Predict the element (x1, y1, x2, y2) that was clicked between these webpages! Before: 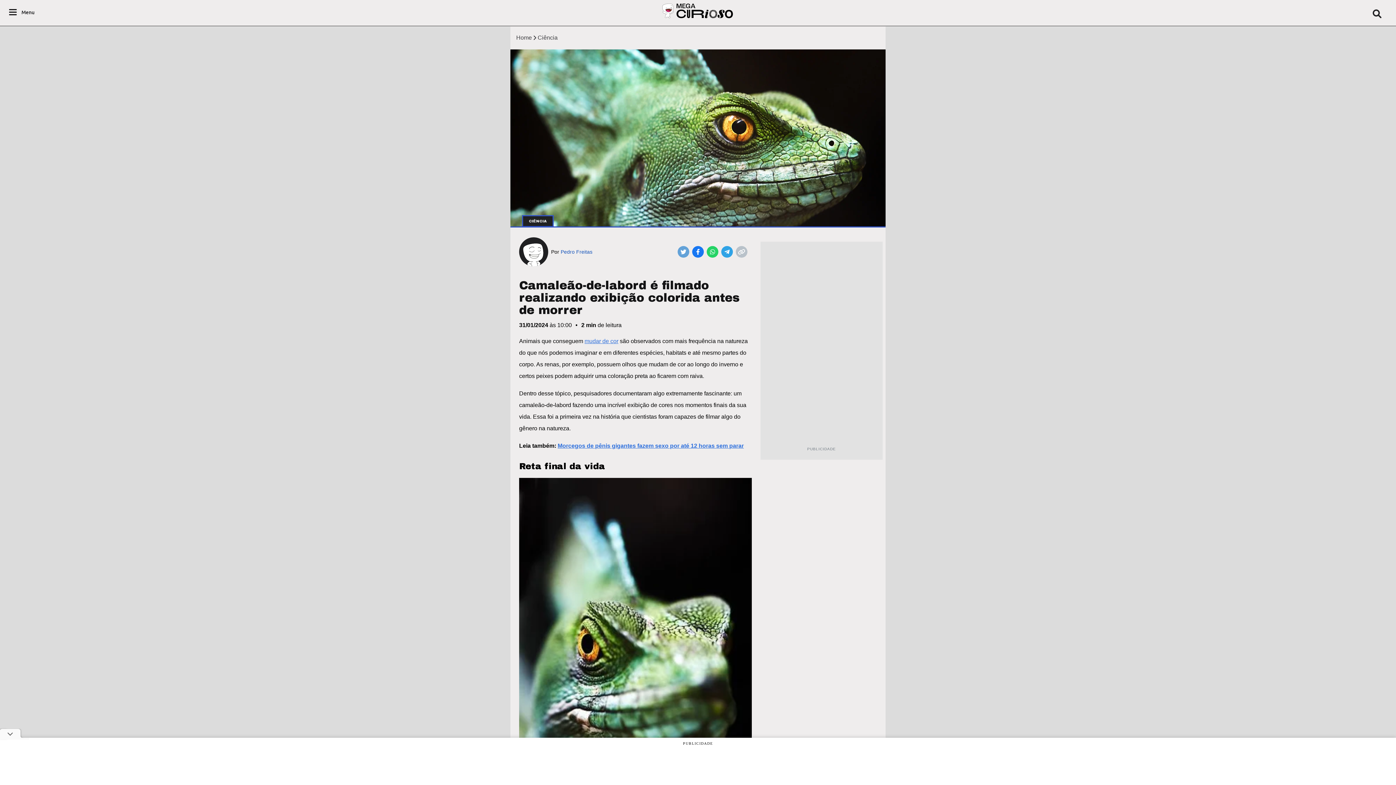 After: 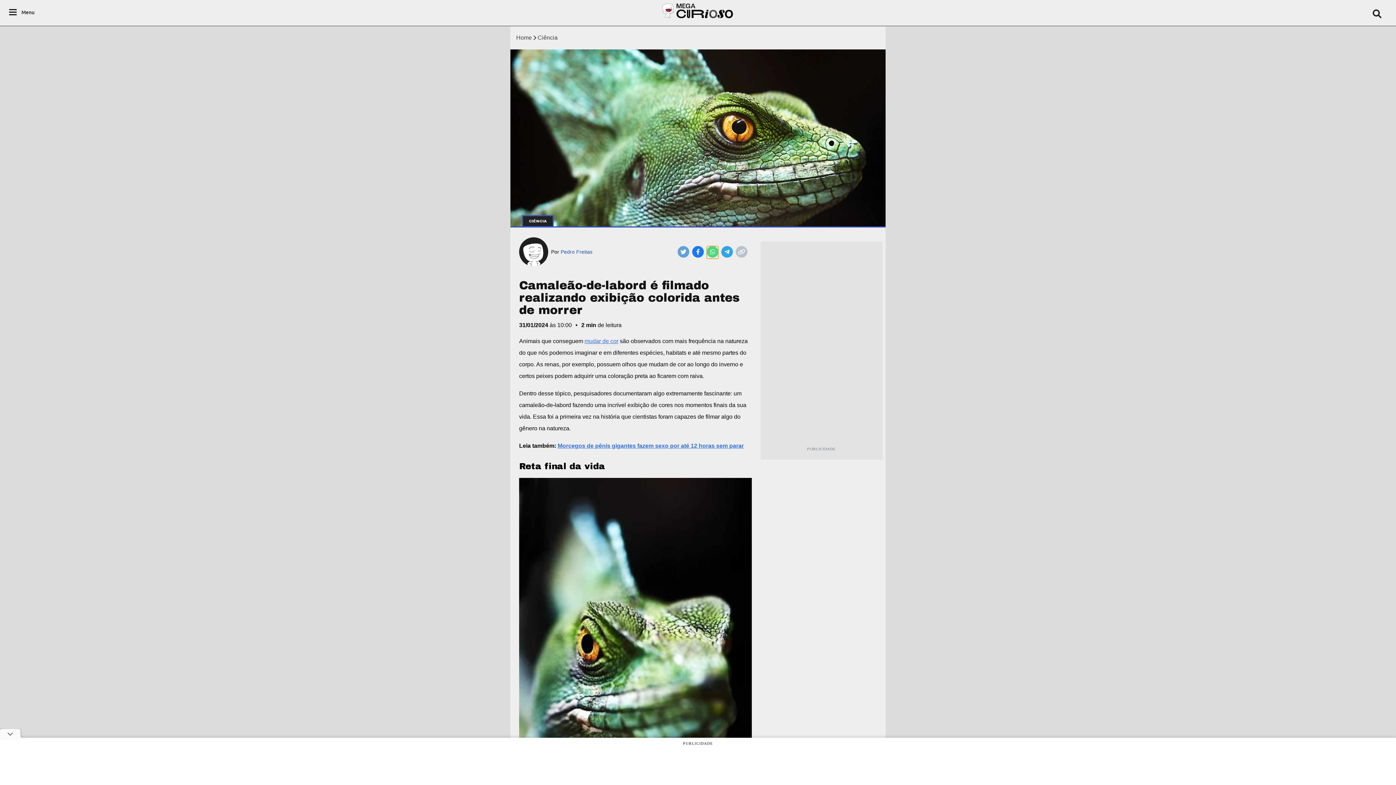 Action: bbox: (706, 246, 718, 258)